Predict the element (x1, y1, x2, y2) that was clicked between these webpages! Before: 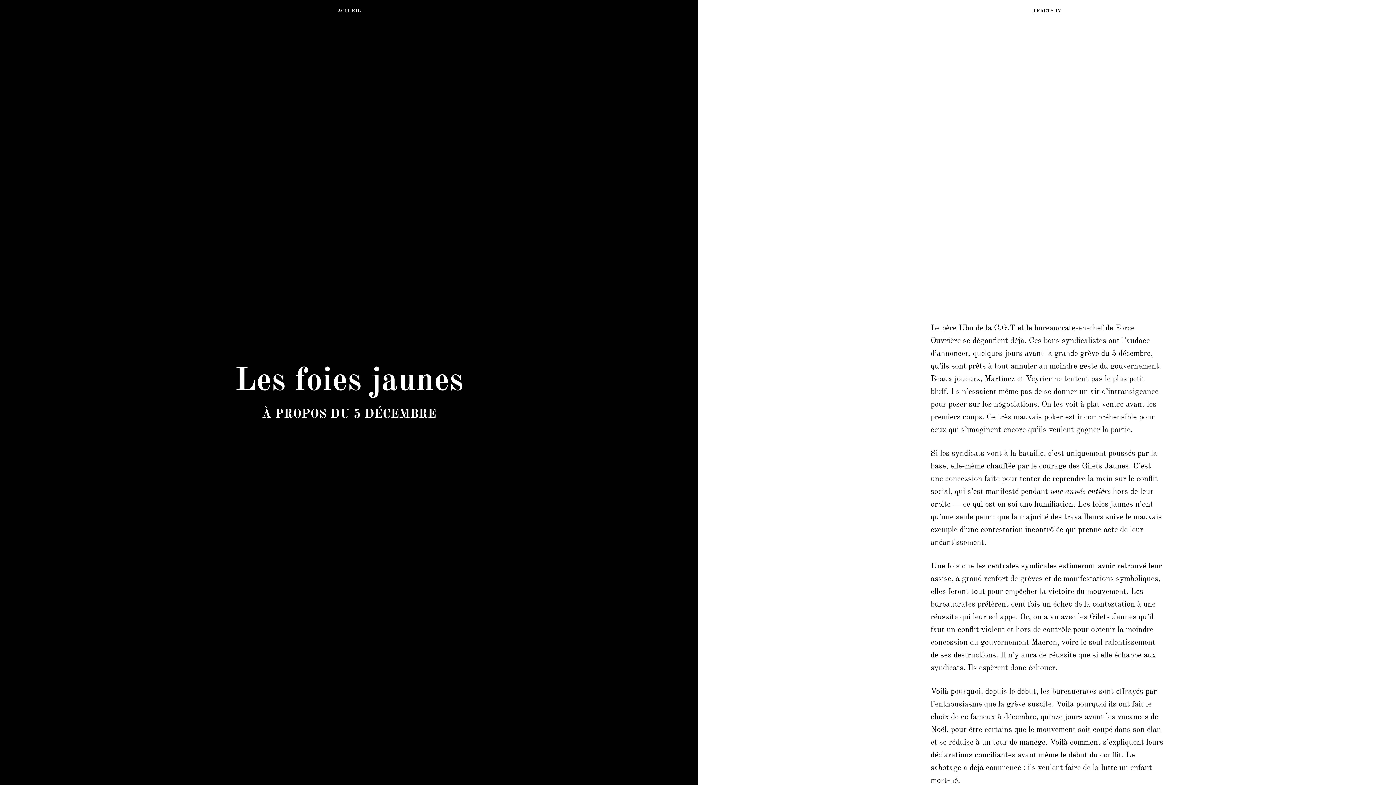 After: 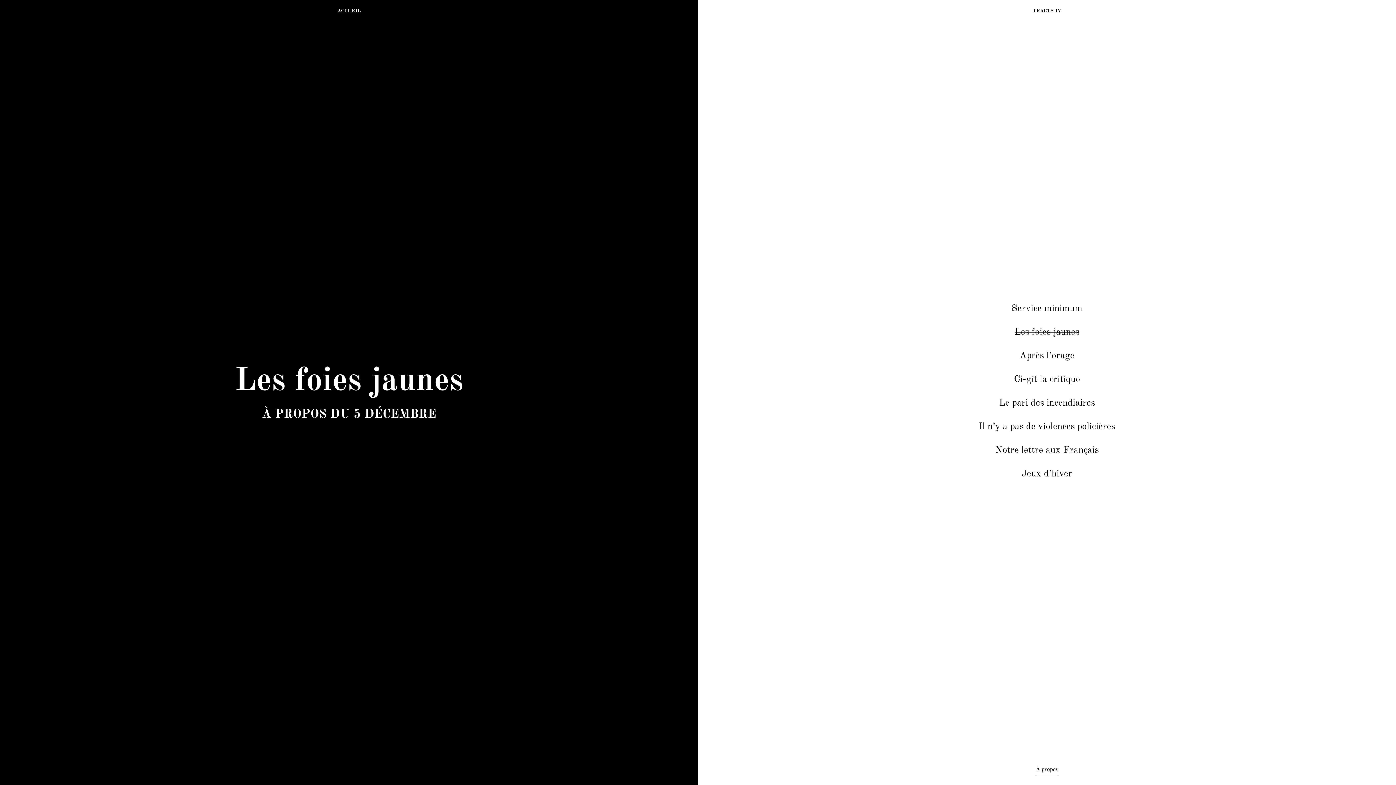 Action: bbox: (698, 0, 1396, 21) label: TRACTS IV